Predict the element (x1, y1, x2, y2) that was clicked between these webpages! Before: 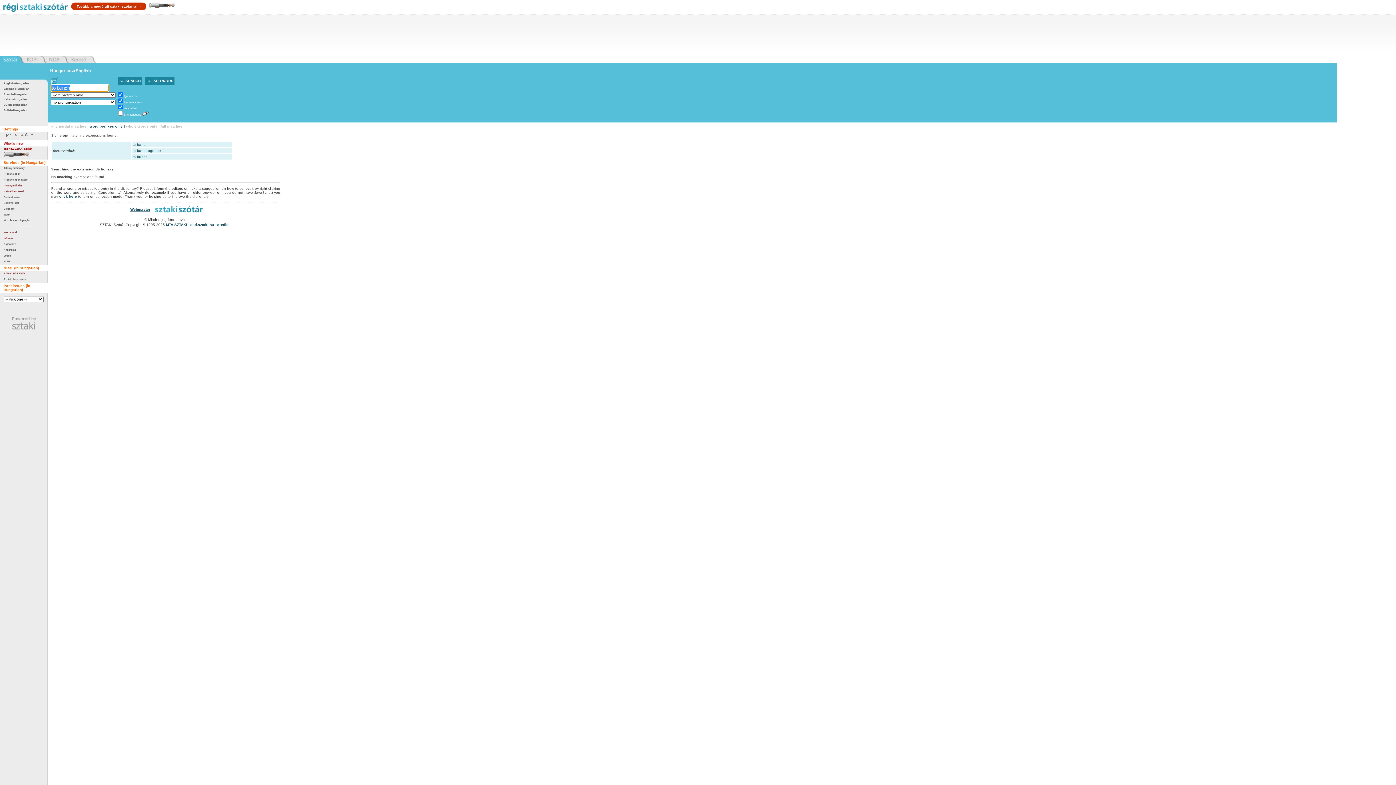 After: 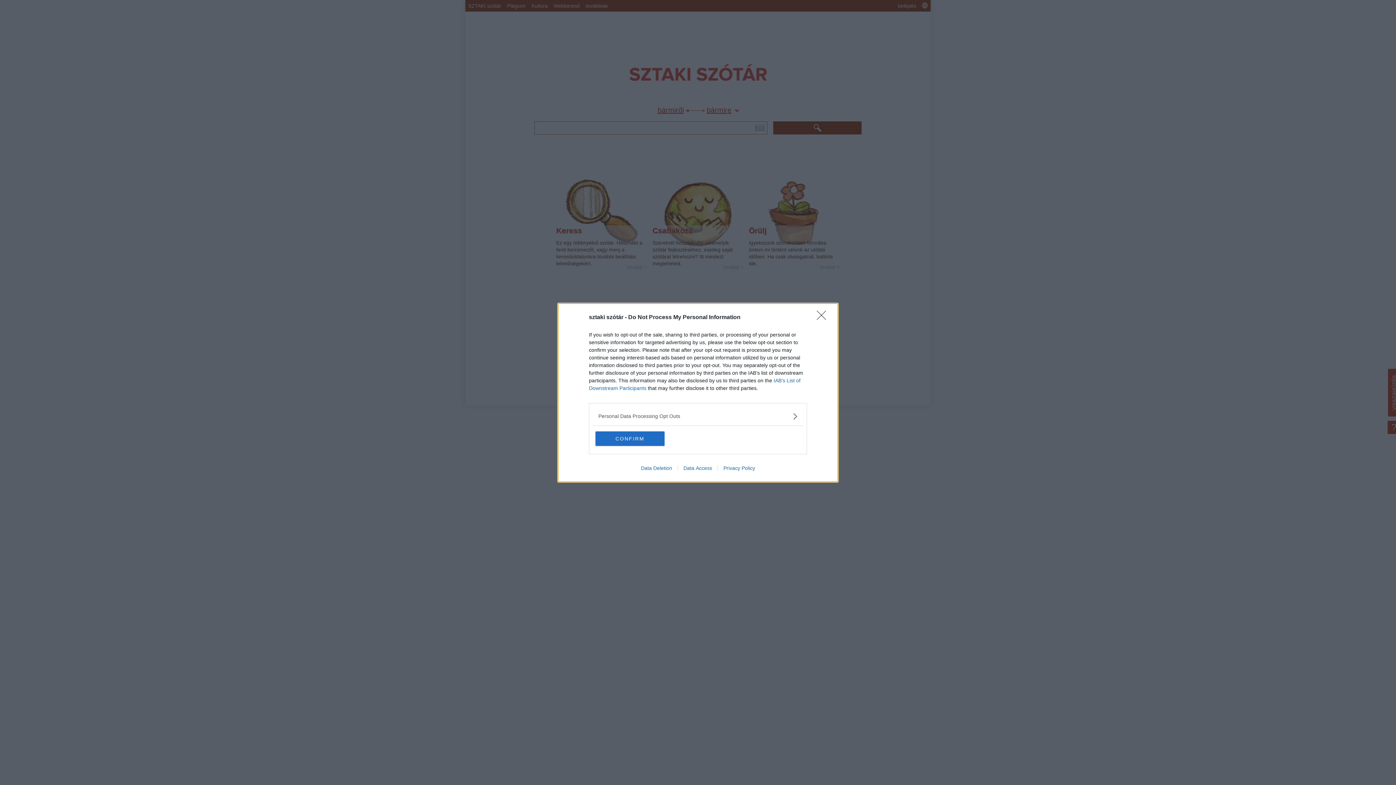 Action: bbox: (71, 2, 146, 10) label: Tovább a megújult sztaki szótárra! >